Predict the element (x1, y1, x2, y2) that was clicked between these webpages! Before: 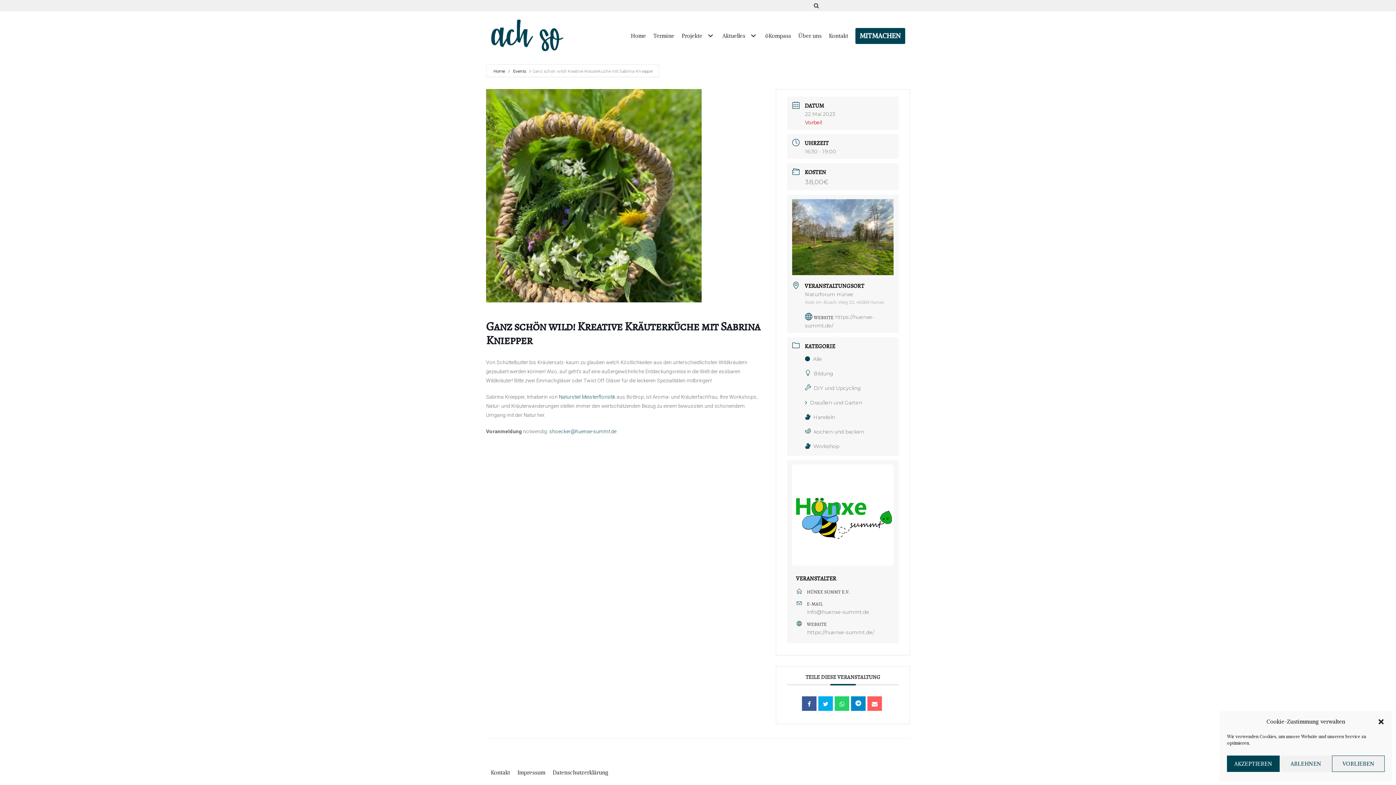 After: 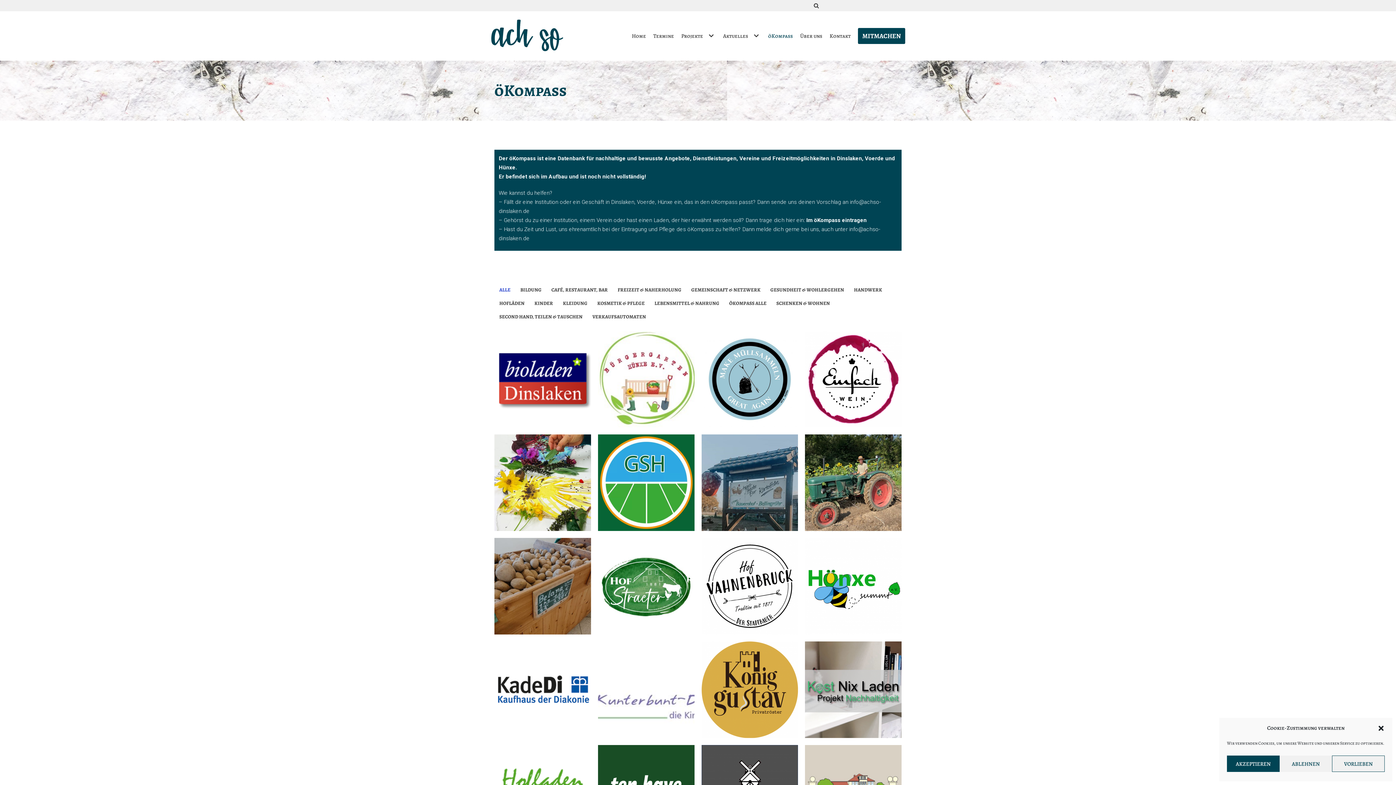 Action: label: öKompass bbox: (765, 31, 791, 40)